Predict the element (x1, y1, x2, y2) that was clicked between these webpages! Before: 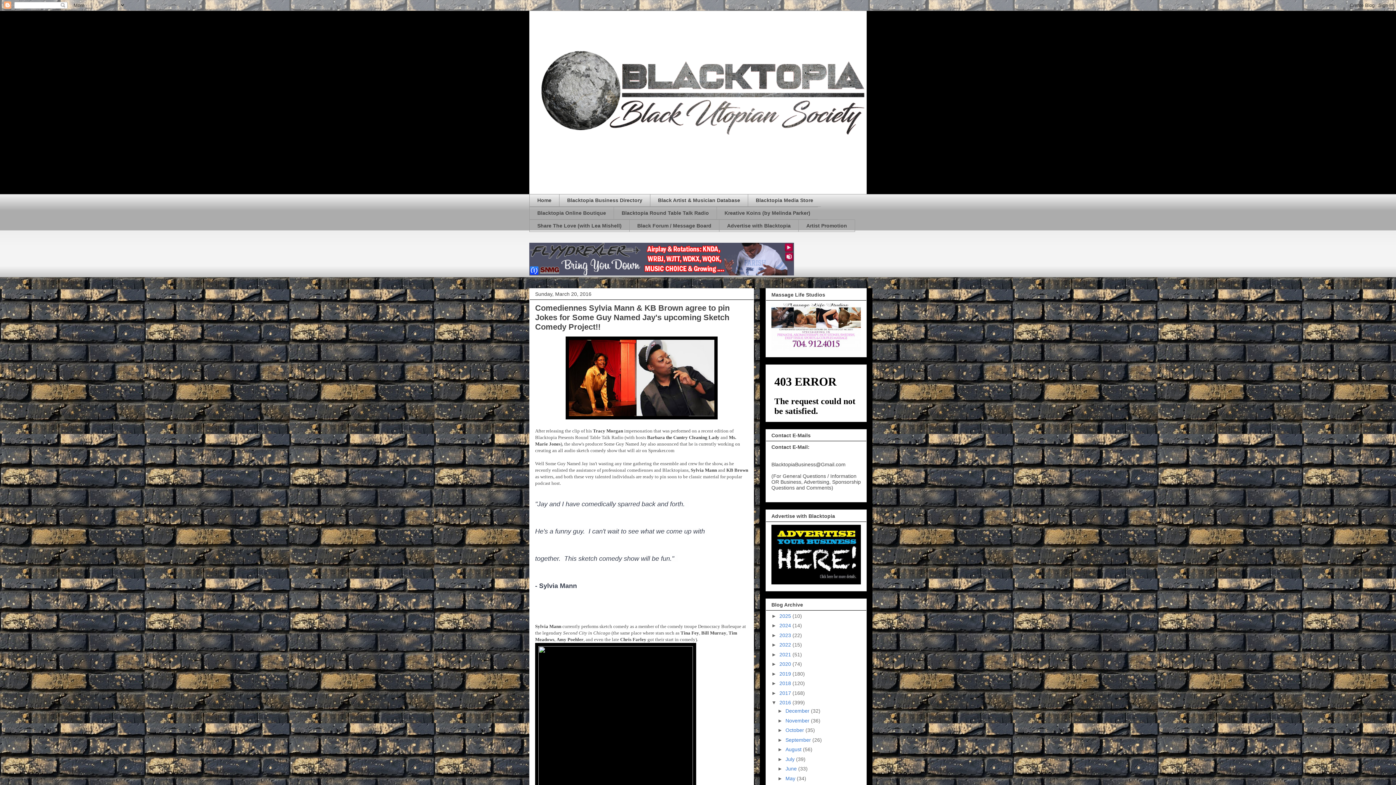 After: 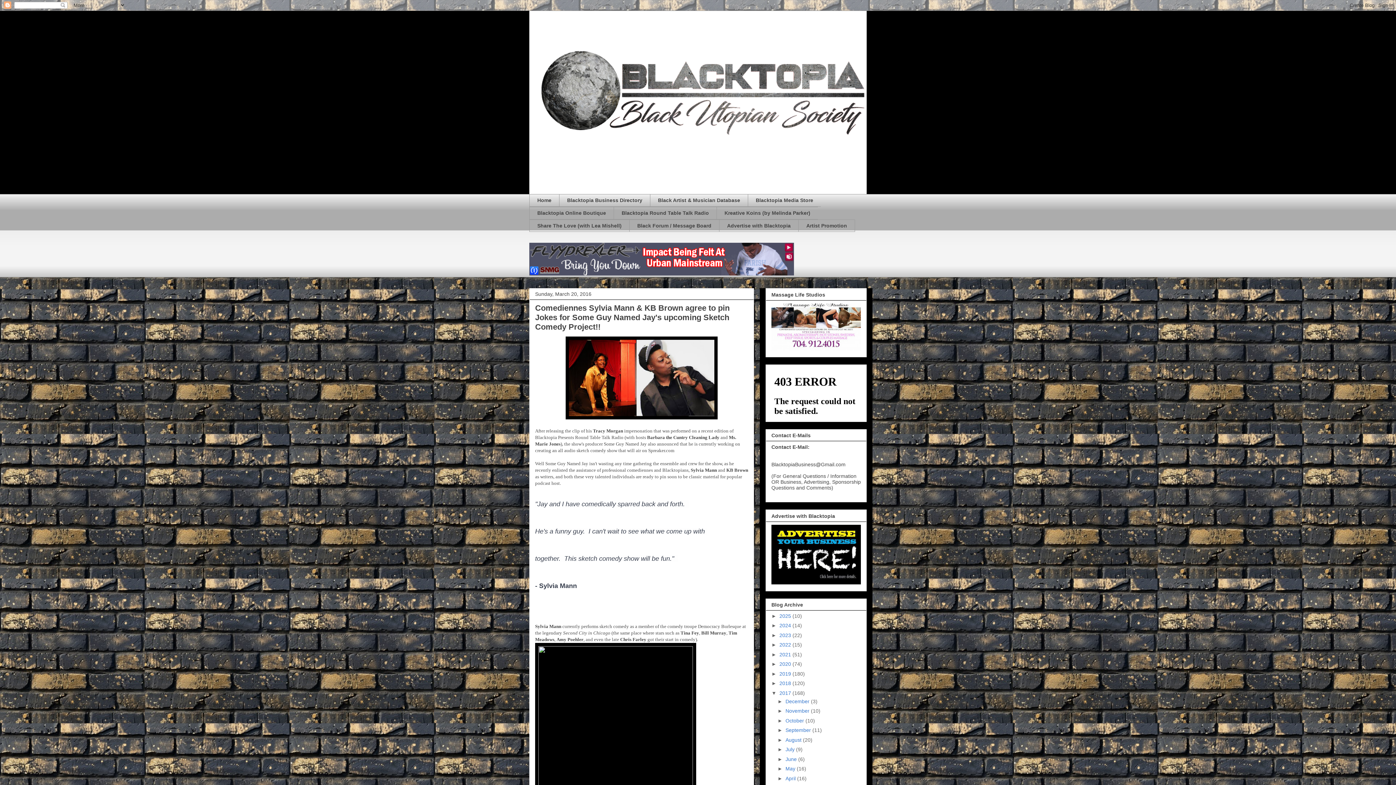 Action: bbox: (771, 690, 779, 696) label: ►  